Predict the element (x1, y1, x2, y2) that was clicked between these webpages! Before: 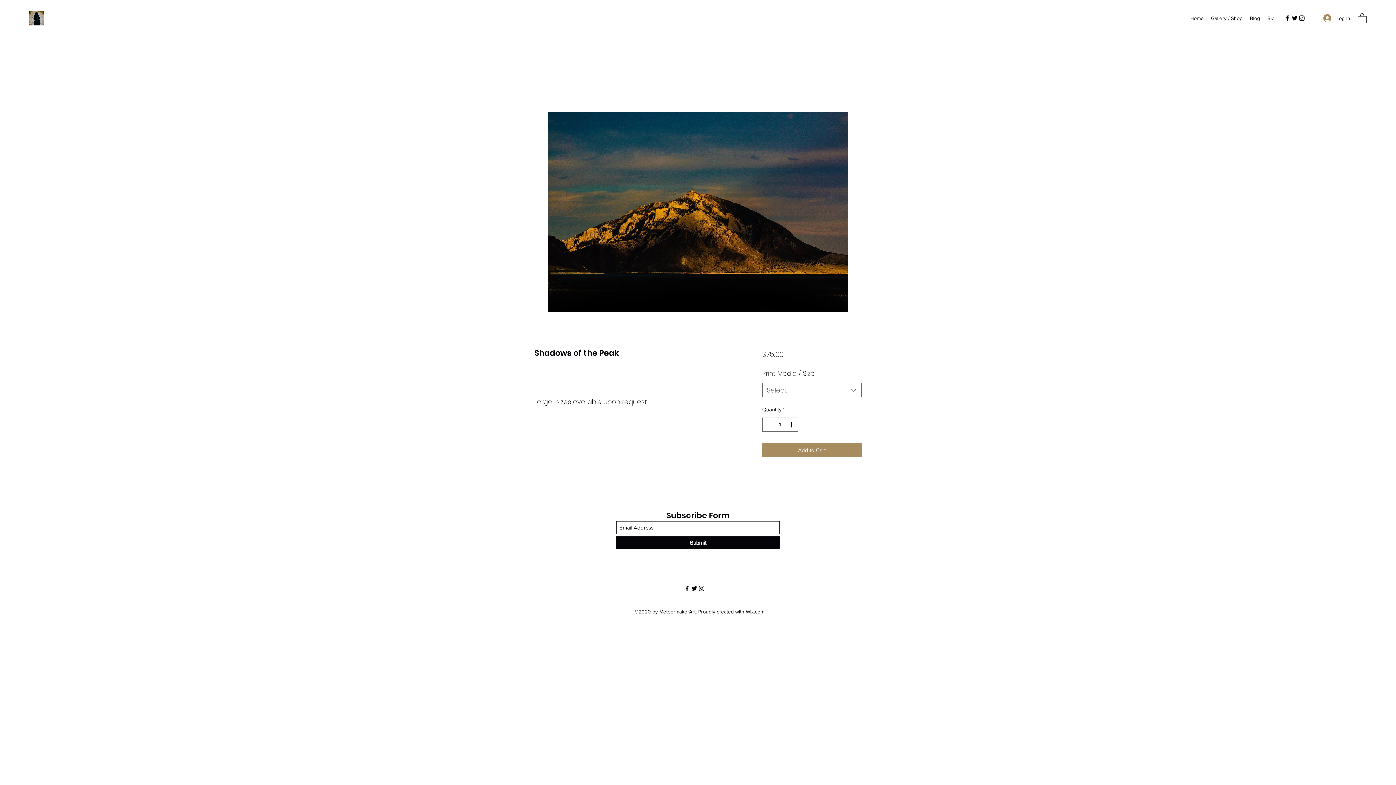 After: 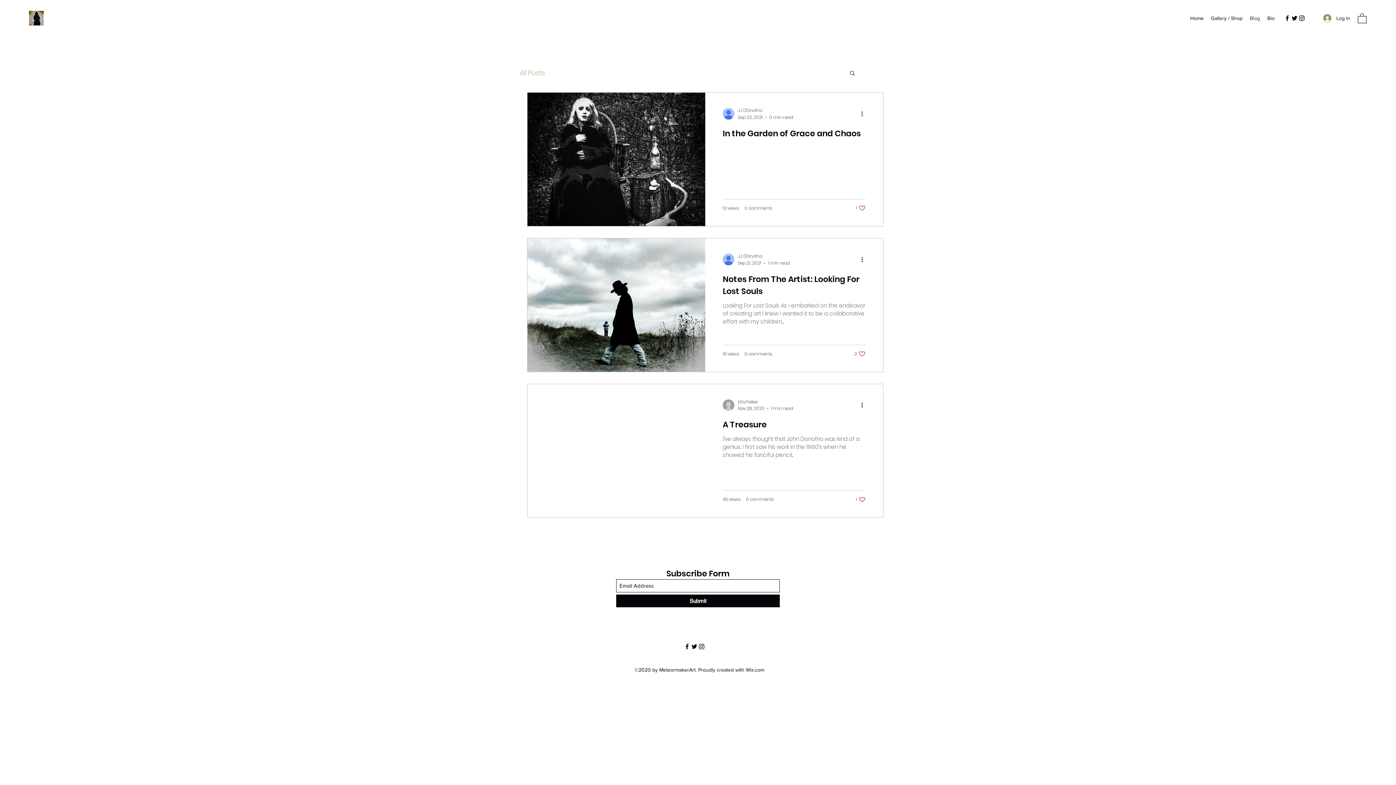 Action: bbox: (1246, 12, 1264, 23) label: Blog